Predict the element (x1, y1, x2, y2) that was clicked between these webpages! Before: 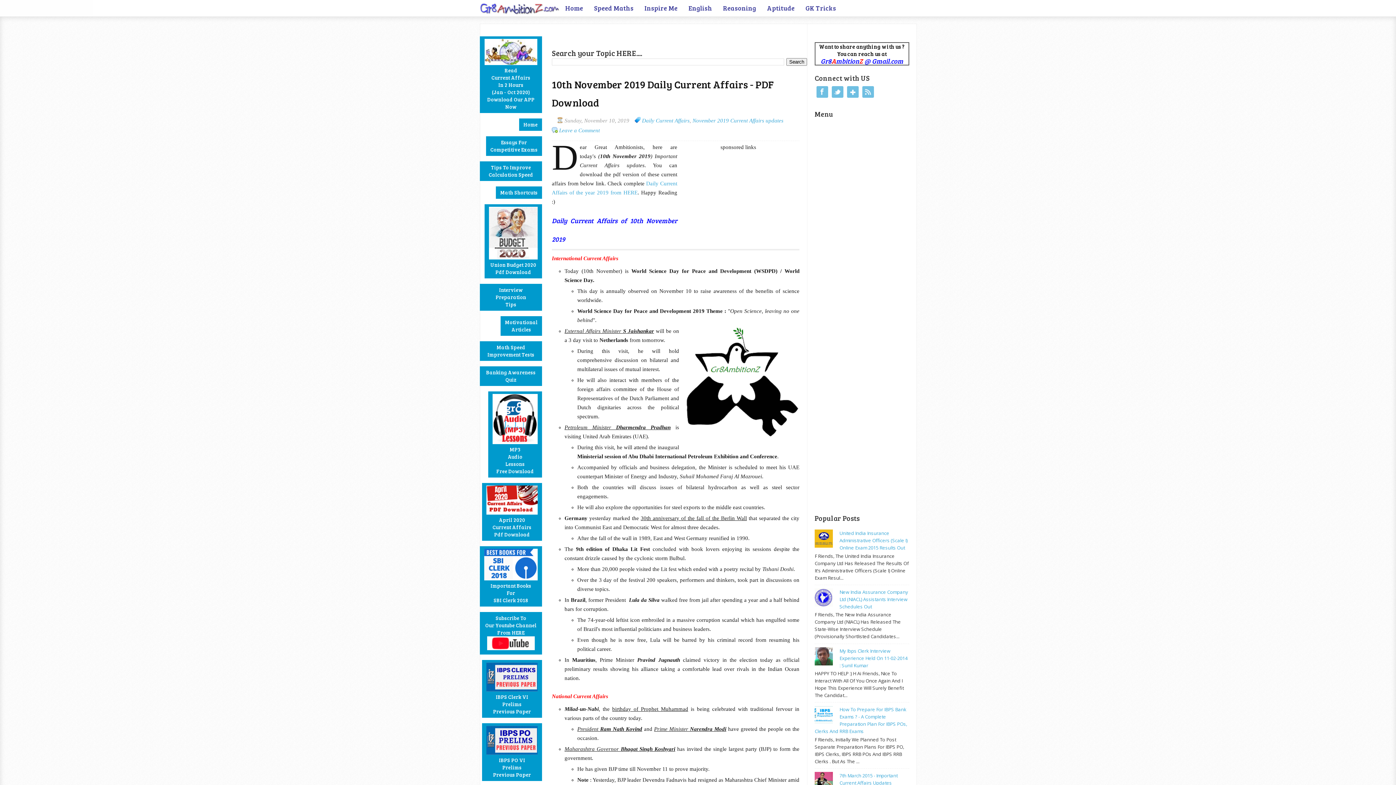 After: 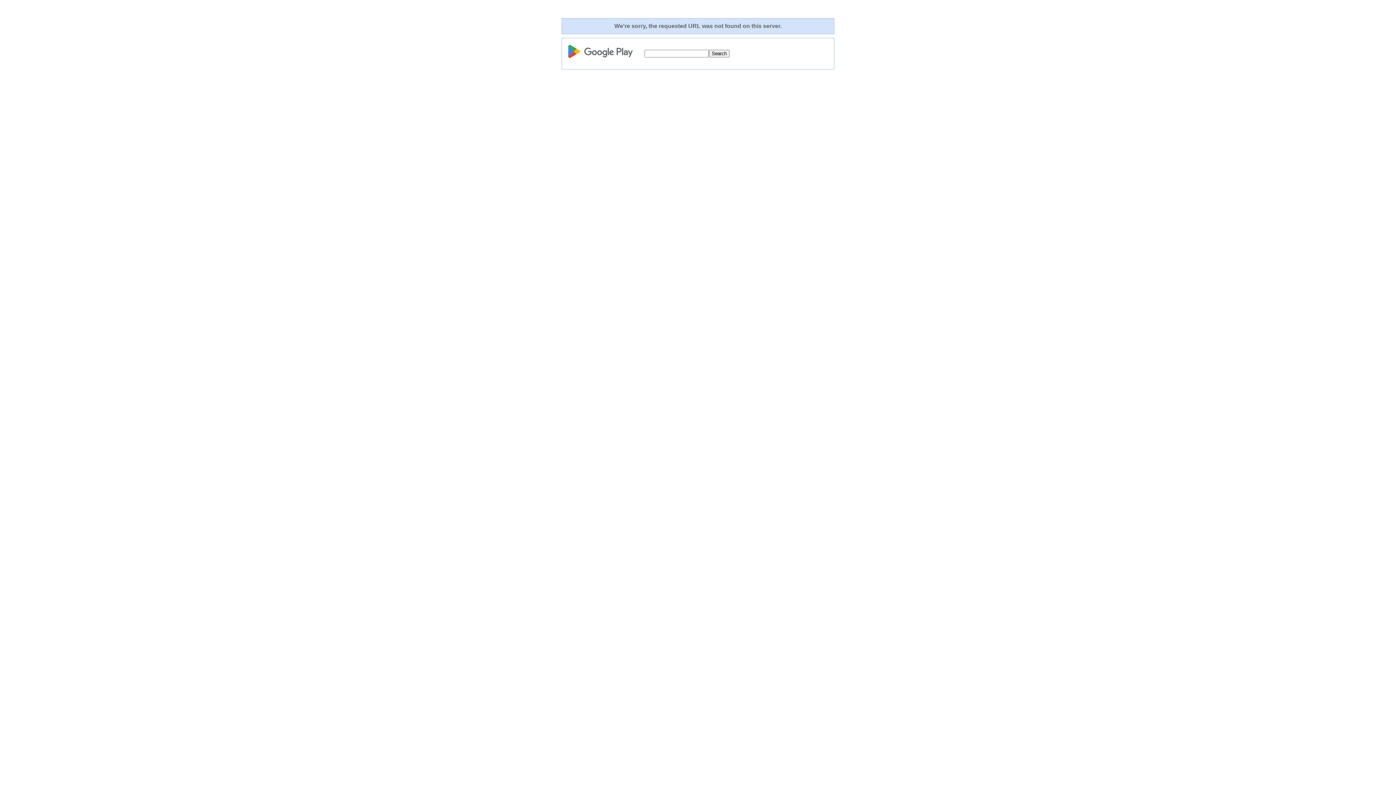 Action: bbox: (480, 36, 542, 113) label: 
Read
Current Affairs
In 2 Hours
(Jan - Oct 2020)
Download Our APP Now